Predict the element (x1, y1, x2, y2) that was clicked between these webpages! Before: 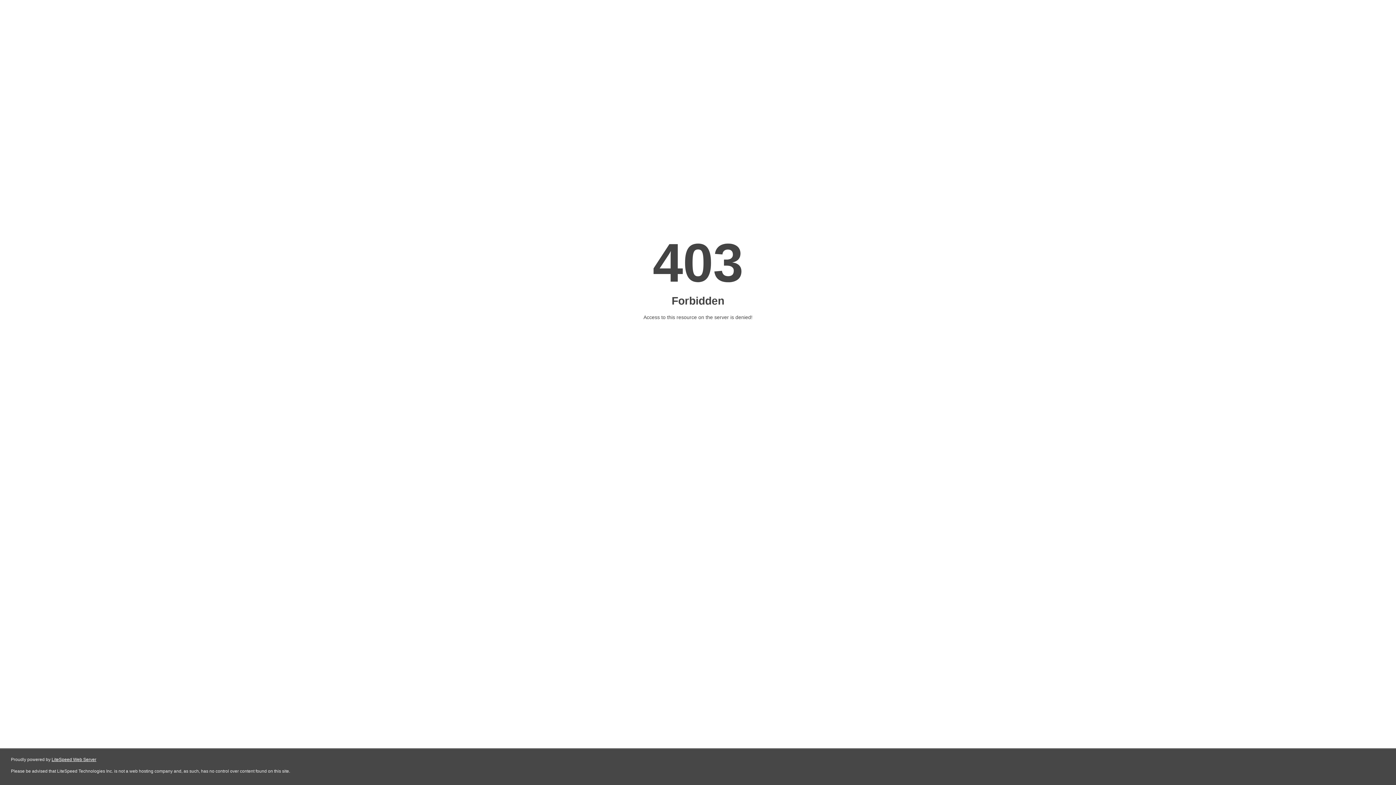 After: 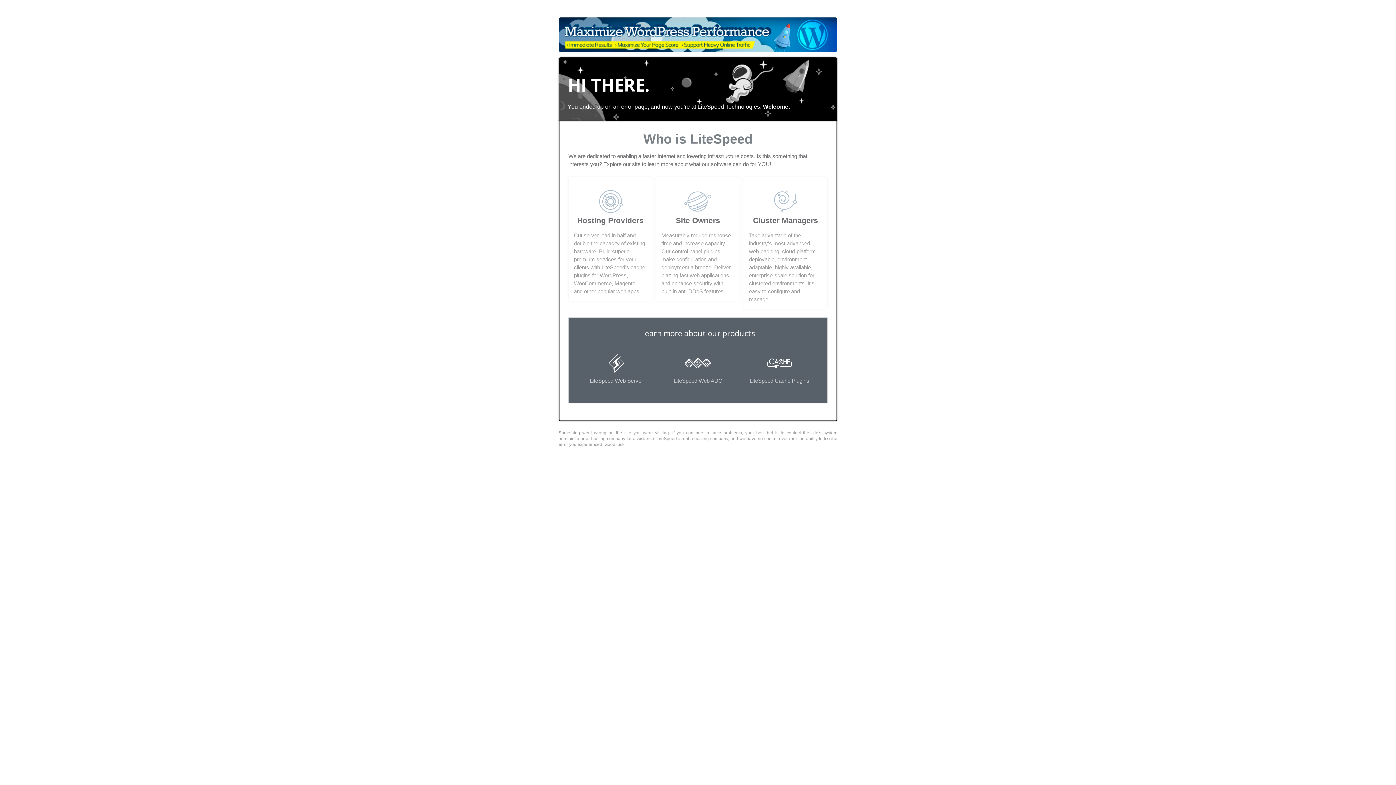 Action: label: LiteSpeed Web Server bbox: (51, 757, 96, 762)